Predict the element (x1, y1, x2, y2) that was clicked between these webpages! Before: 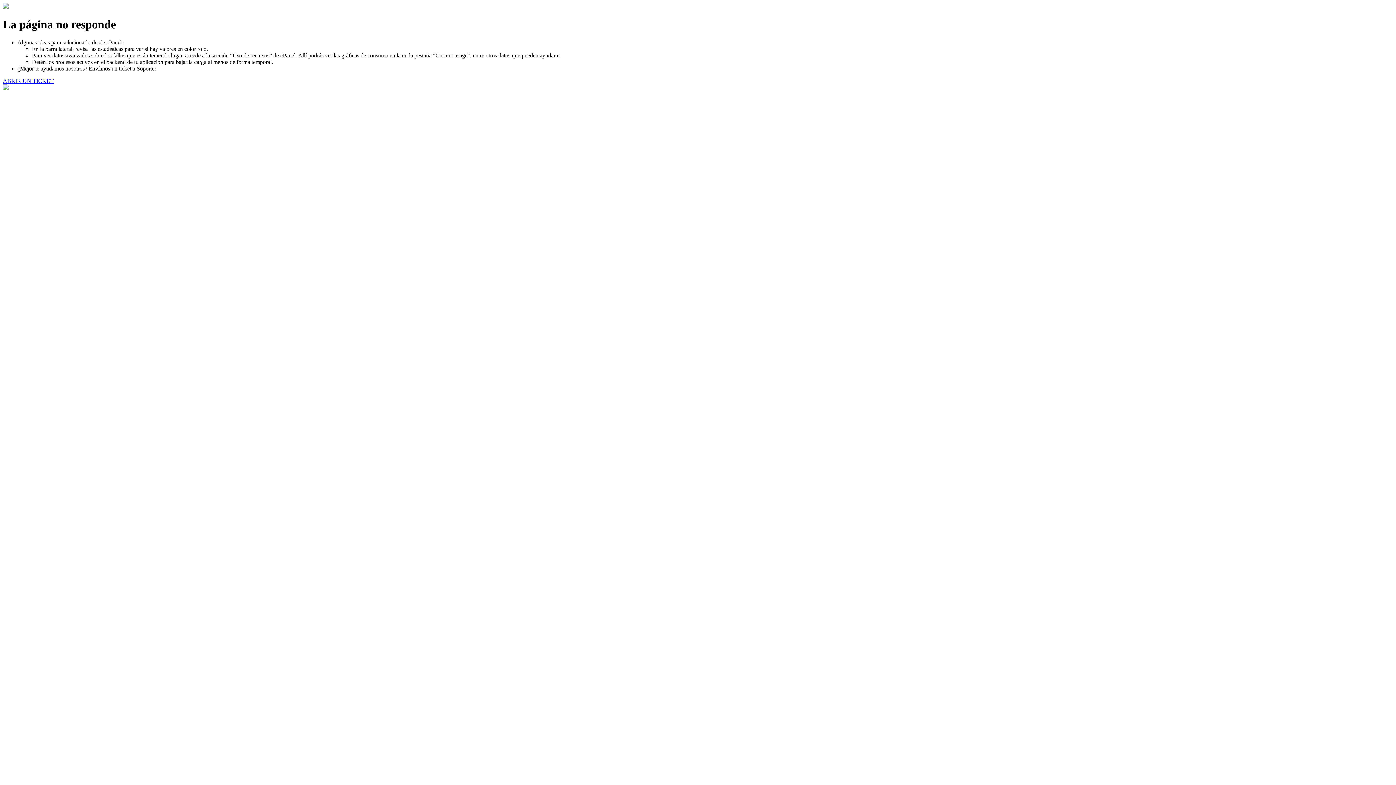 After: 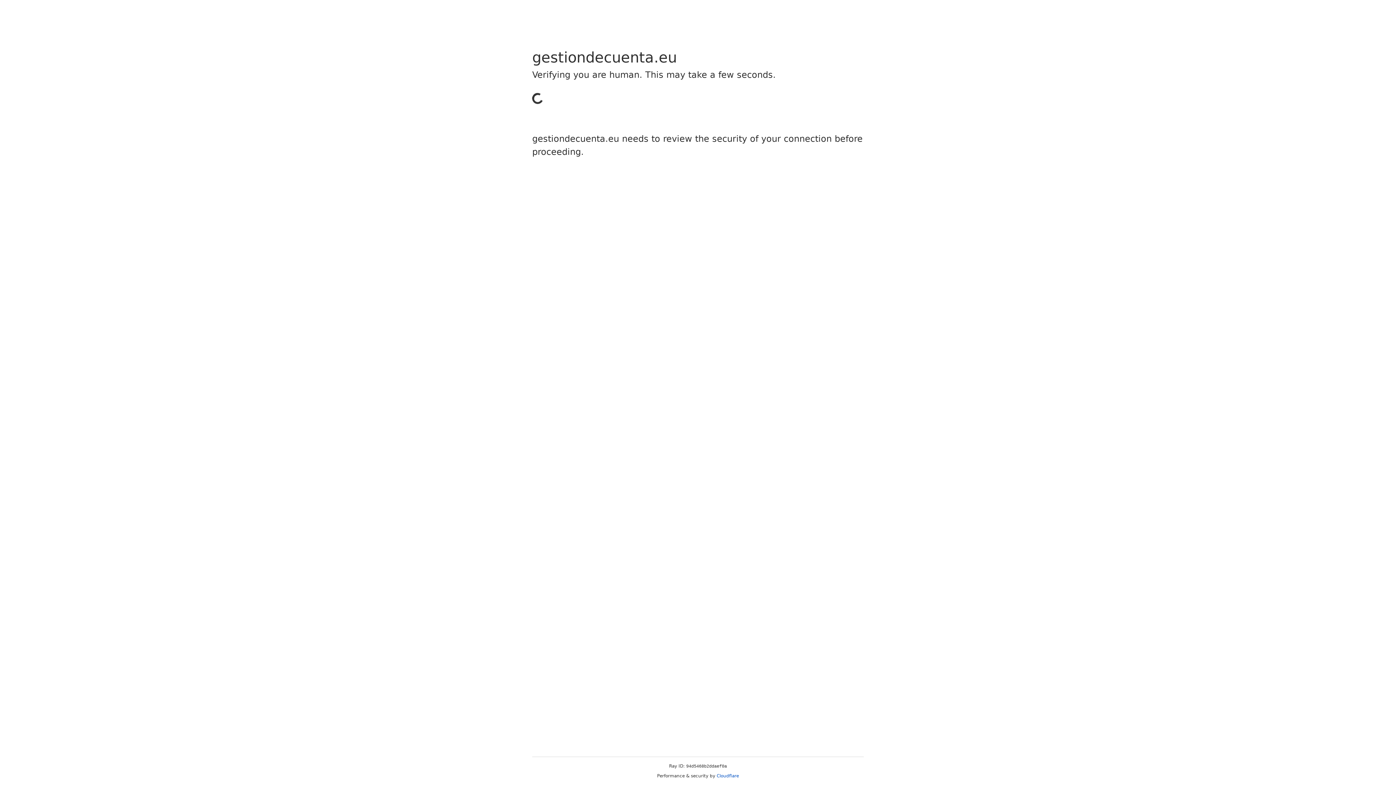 Action: bbox: (2, 77, 53, 83) label: ABRIR UN TICKET